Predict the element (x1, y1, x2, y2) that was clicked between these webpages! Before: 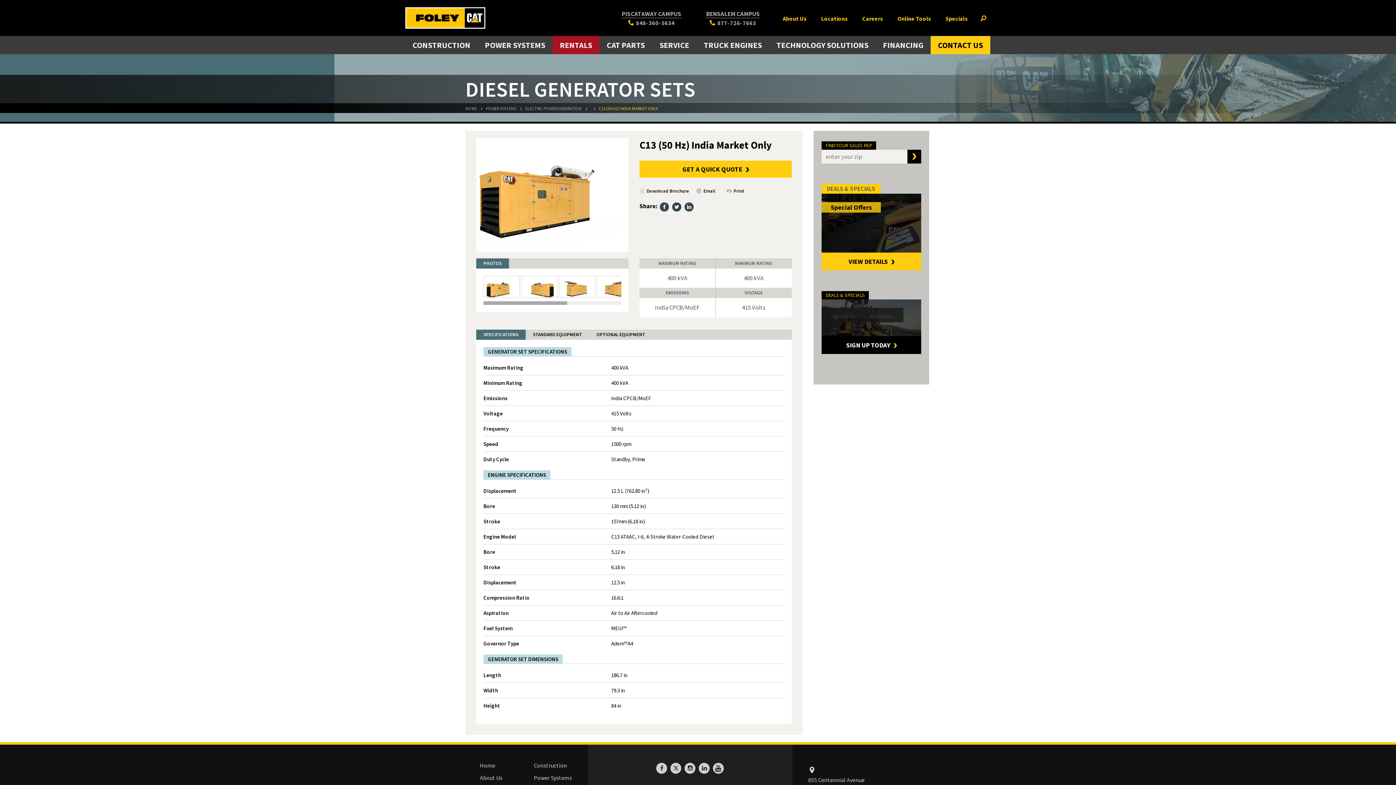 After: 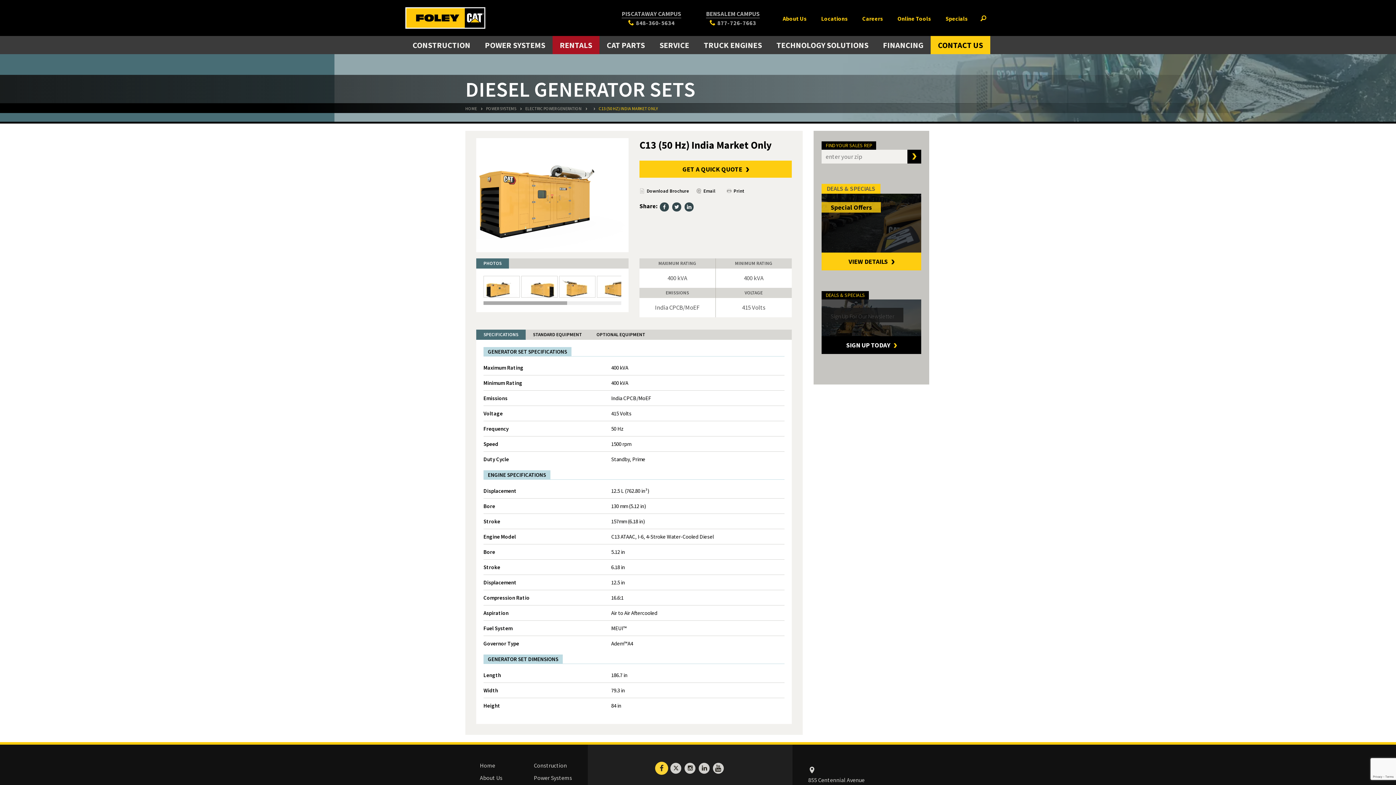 Action: bbox: (656, 763, 667, 774)